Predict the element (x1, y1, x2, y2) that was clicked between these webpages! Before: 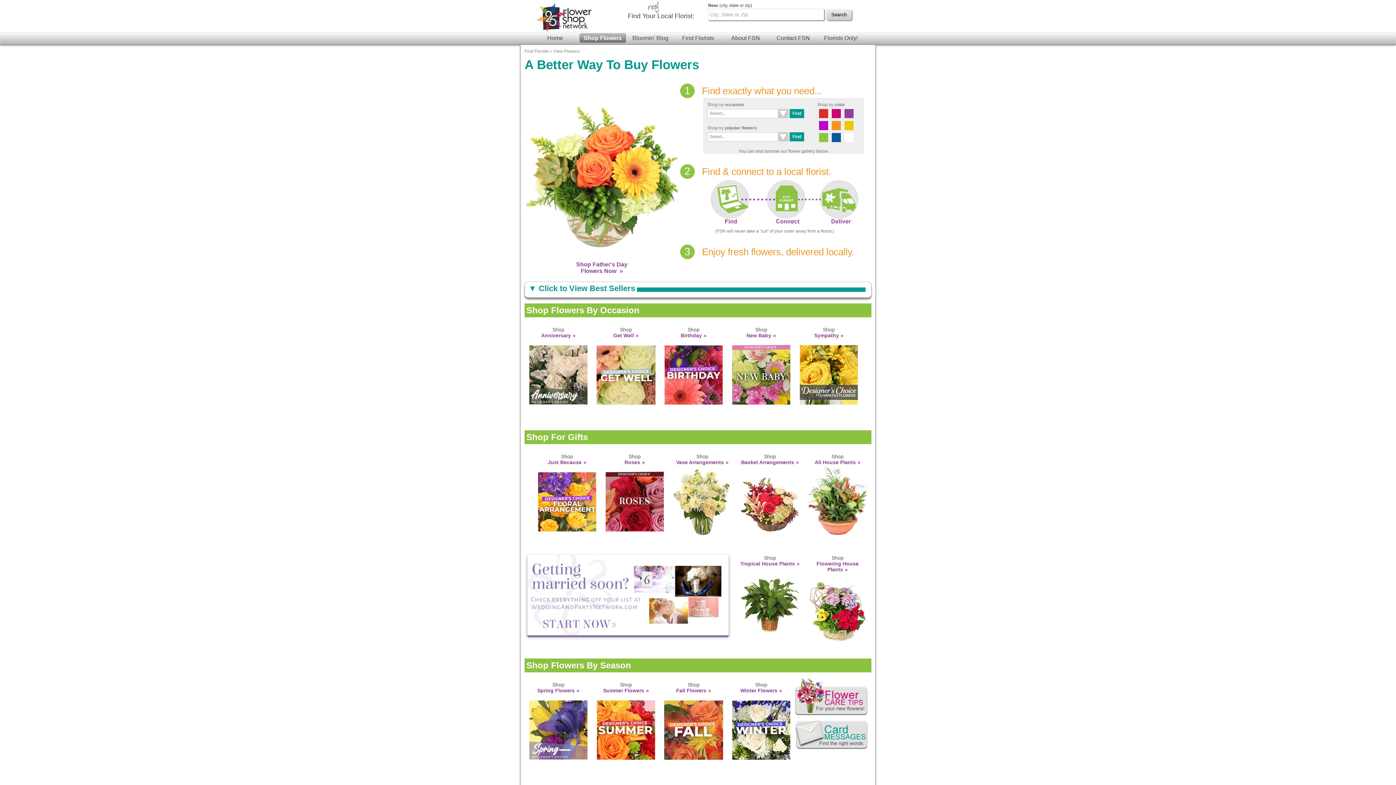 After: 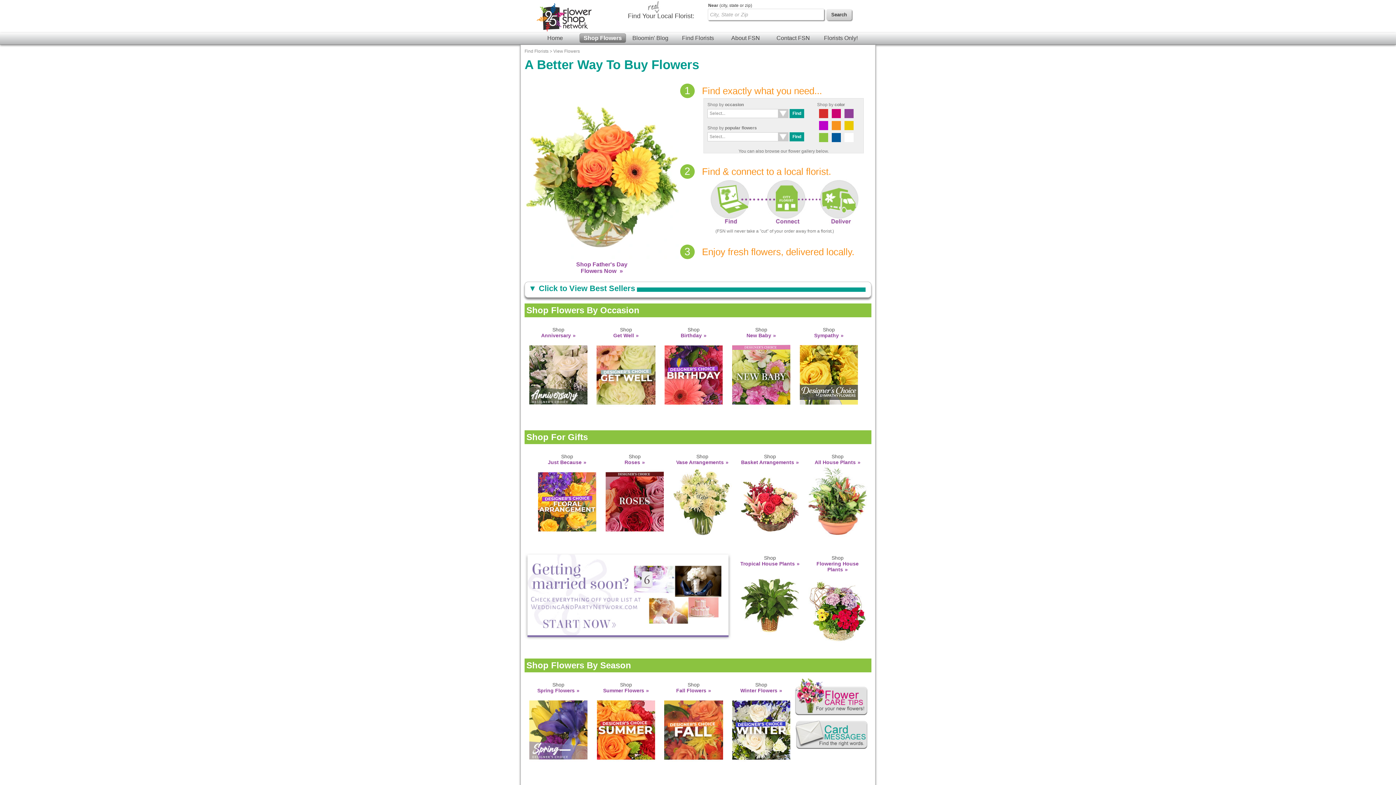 Action: bbox: (579, 33, 626, 42) label: Shop Flowers